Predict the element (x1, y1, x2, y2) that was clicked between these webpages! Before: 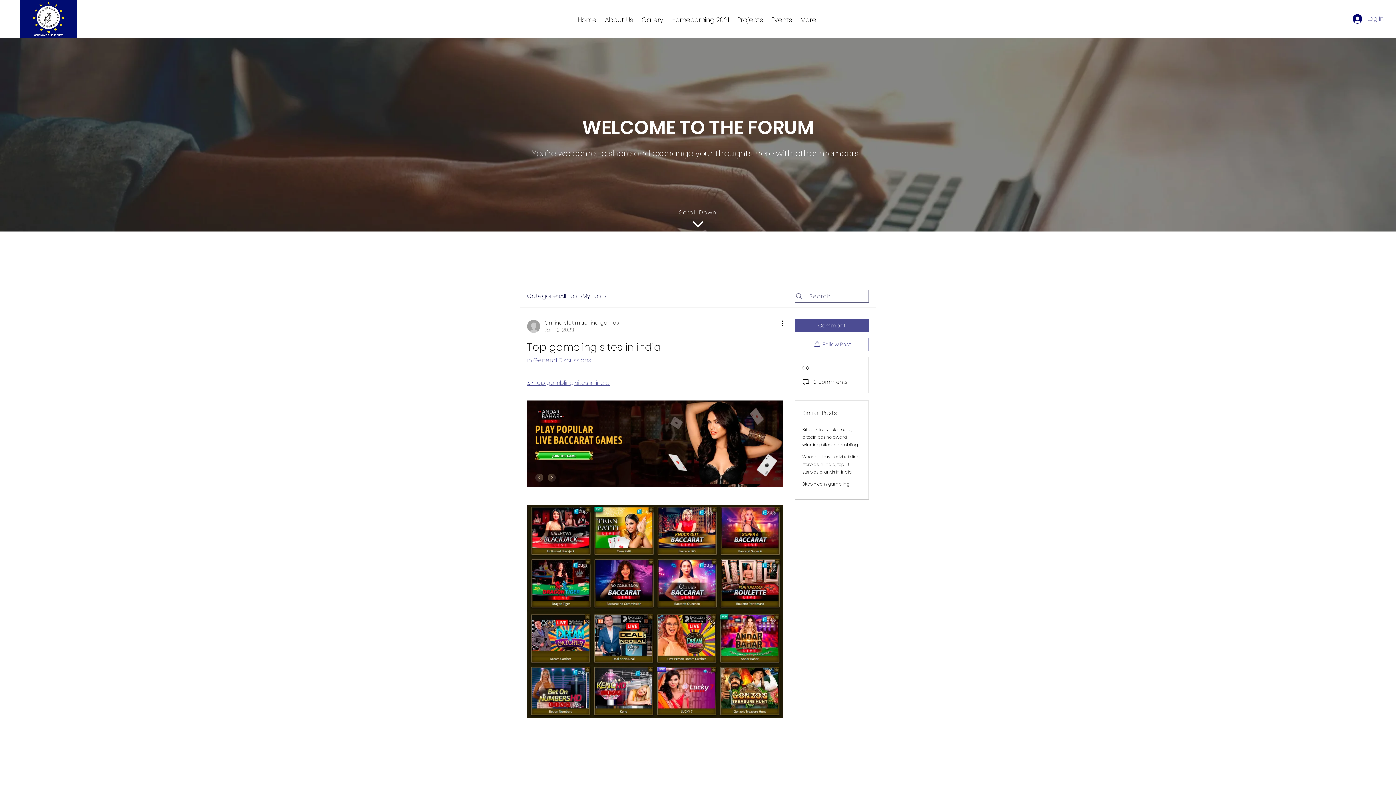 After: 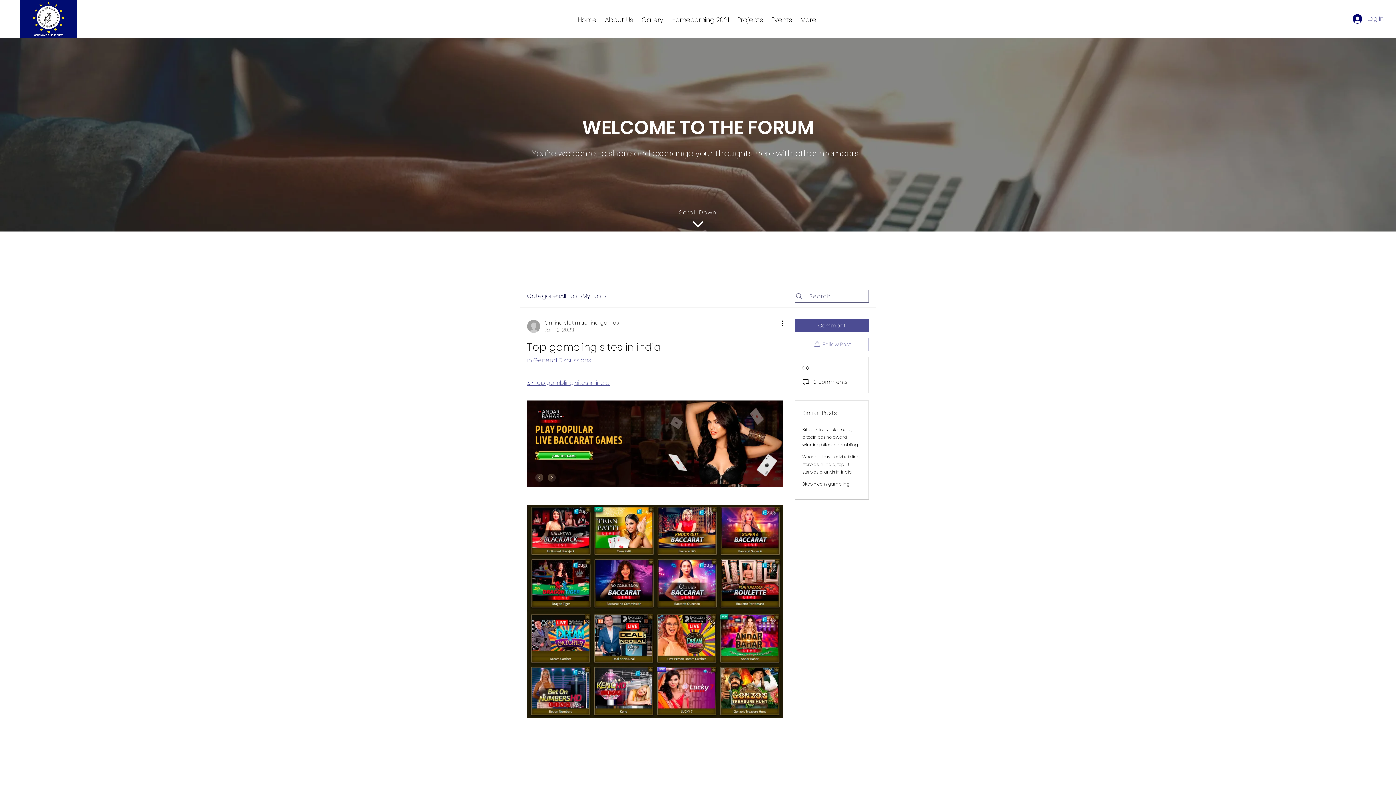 Action: bbox: (794, 338, 869, 351) label: Follow Post